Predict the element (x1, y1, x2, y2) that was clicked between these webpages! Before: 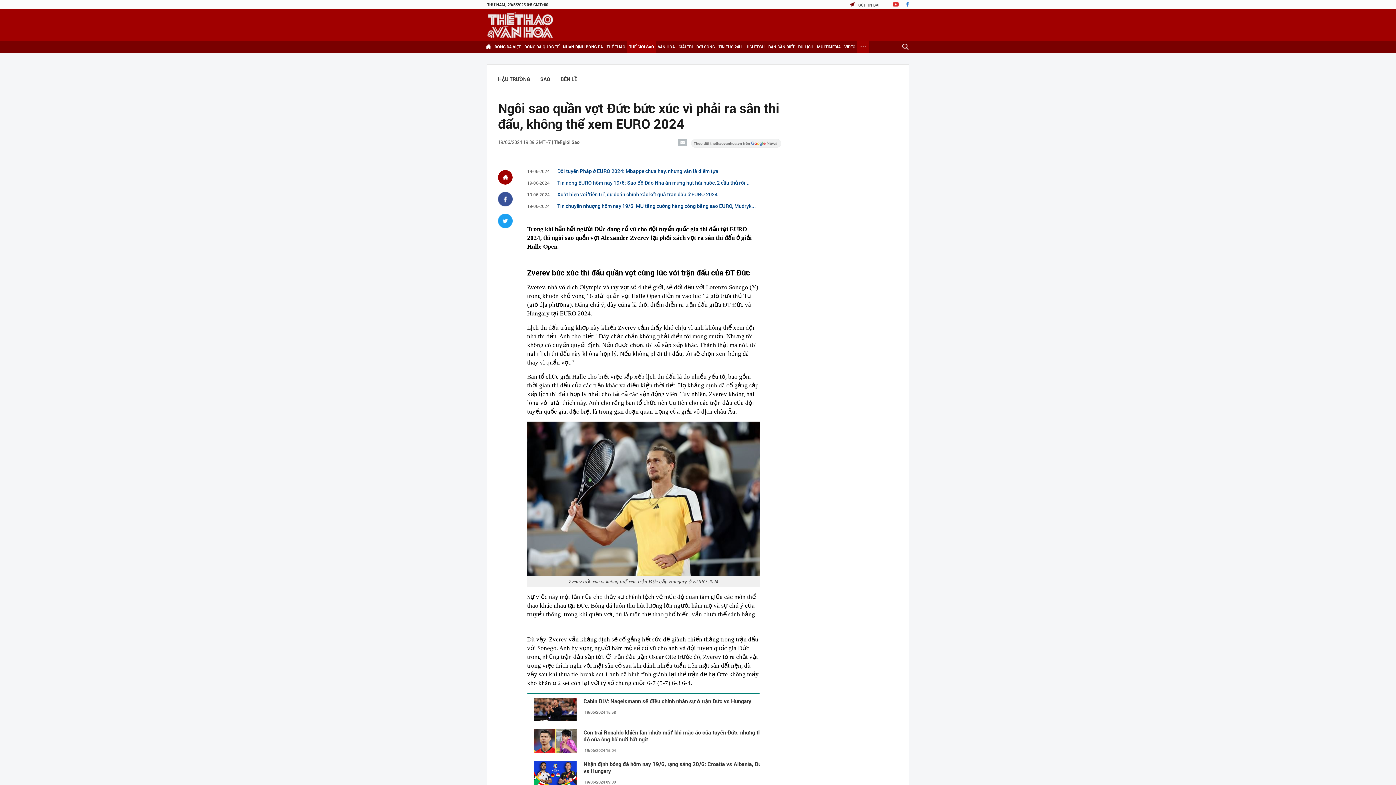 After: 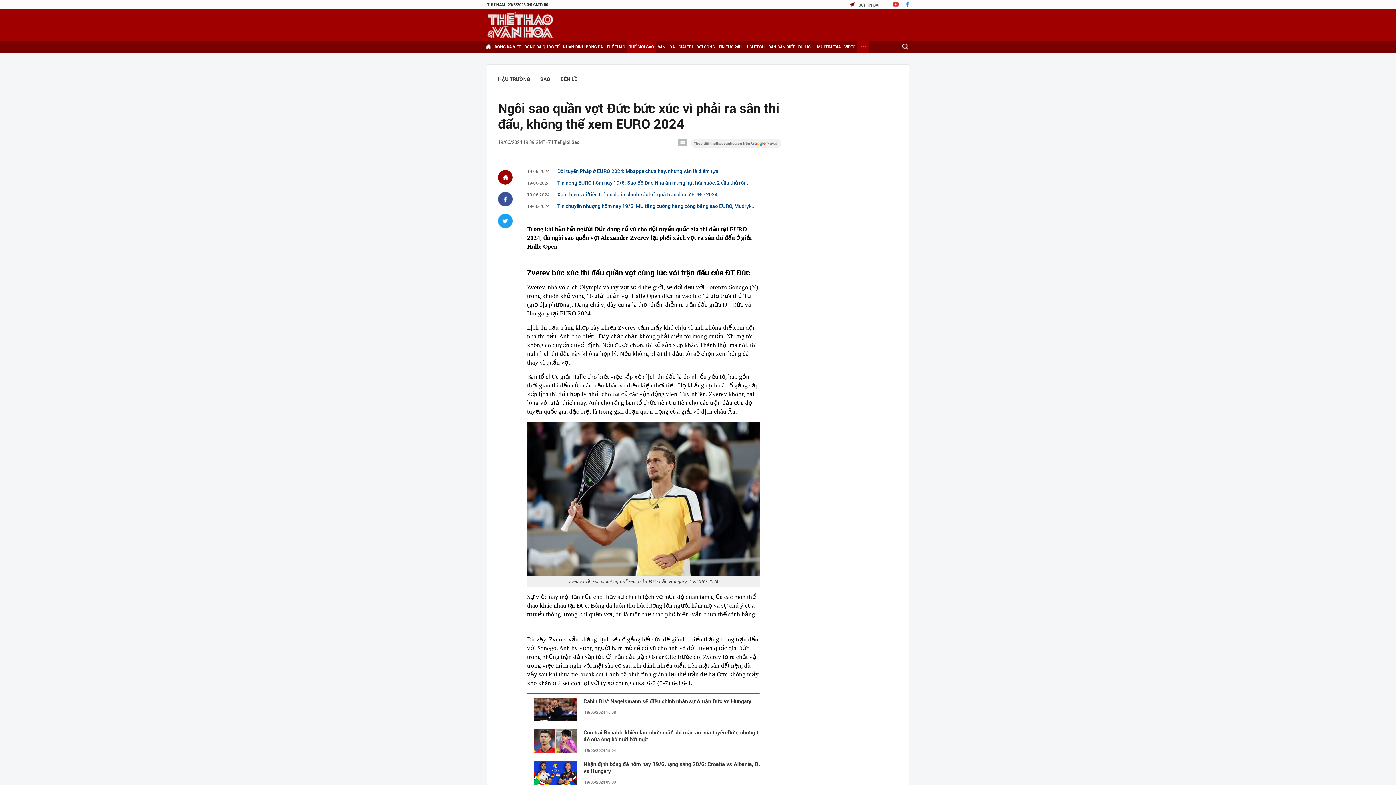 Action: label: Google News bbox: (690, 138, 781, 149)